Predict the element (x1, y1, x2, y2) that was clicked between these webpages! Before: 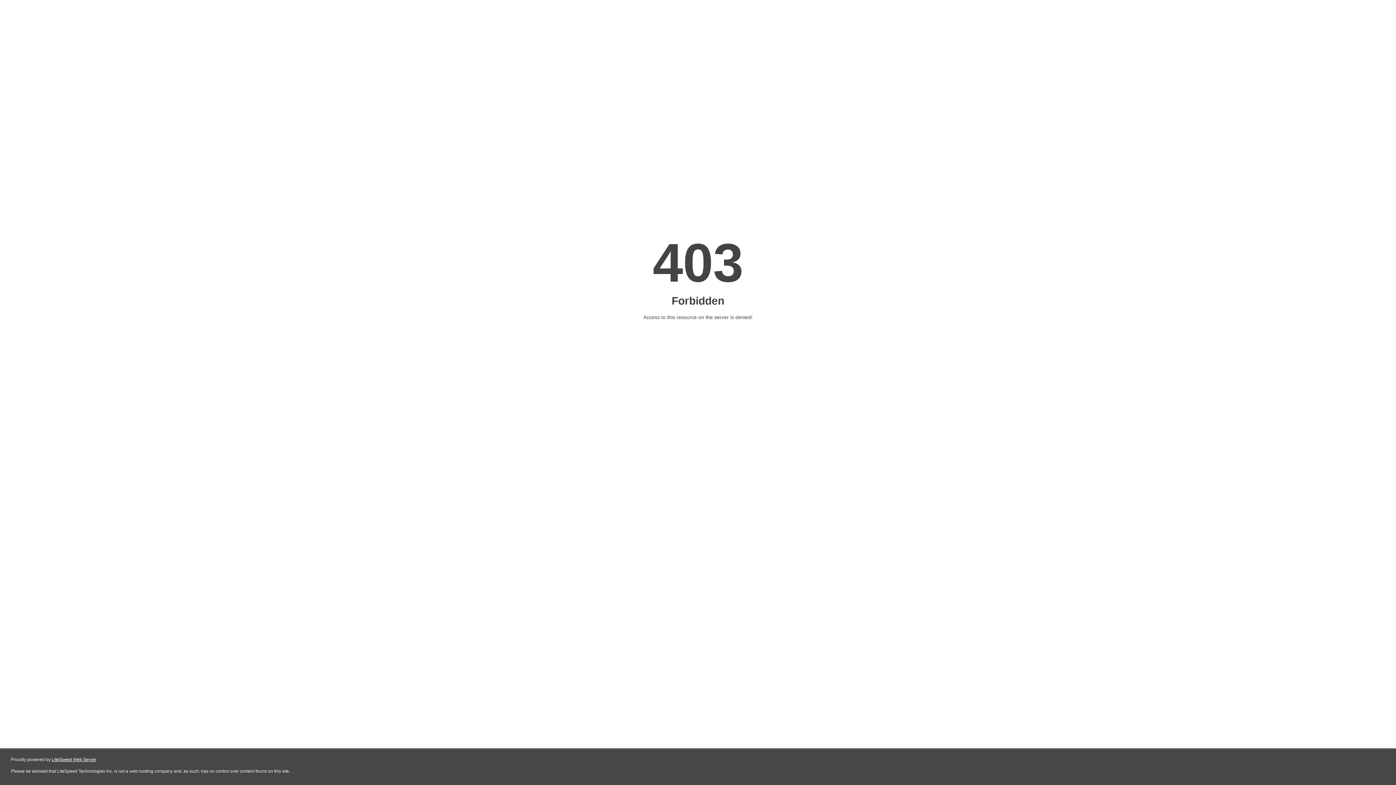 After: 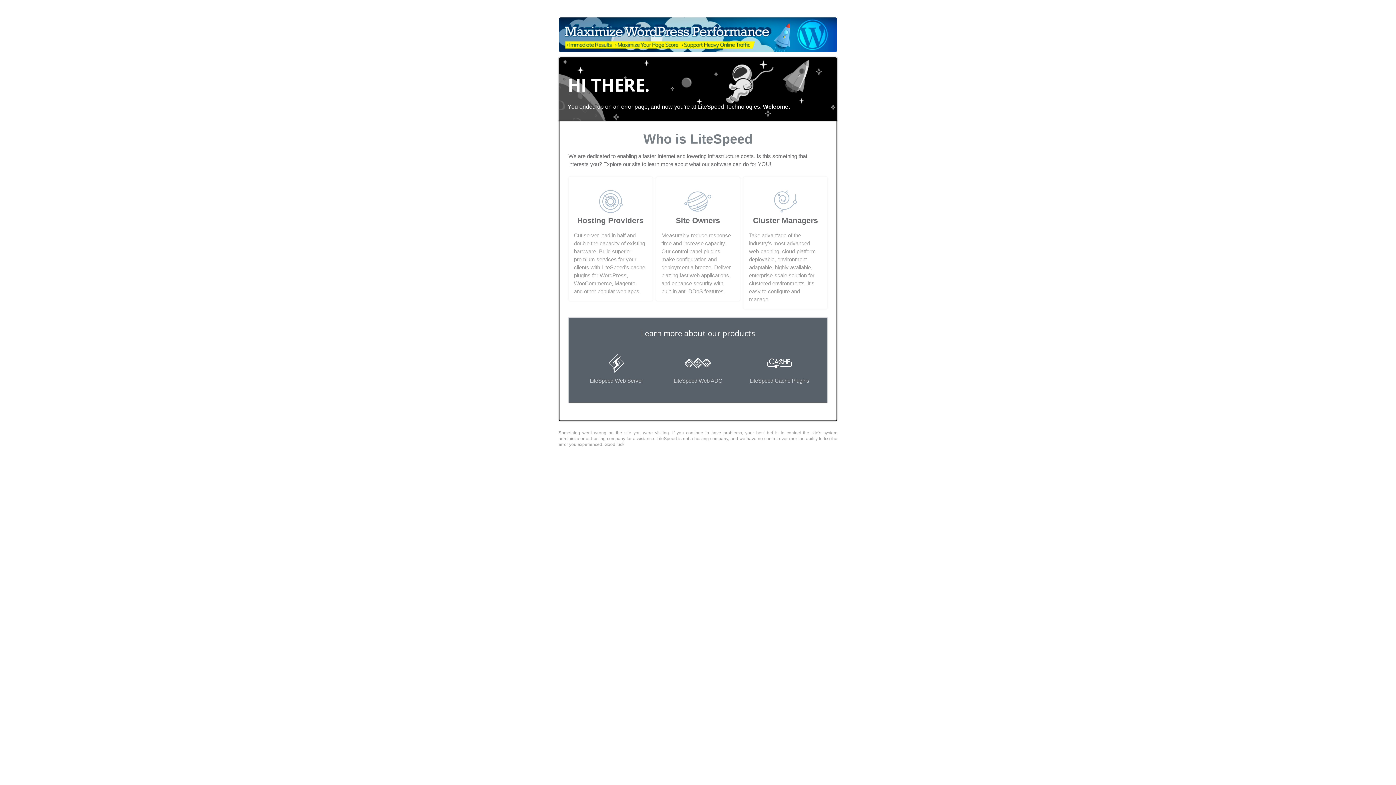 Action: label: LiteSpeed Web Server bbox: (51, 757, 96, 762)